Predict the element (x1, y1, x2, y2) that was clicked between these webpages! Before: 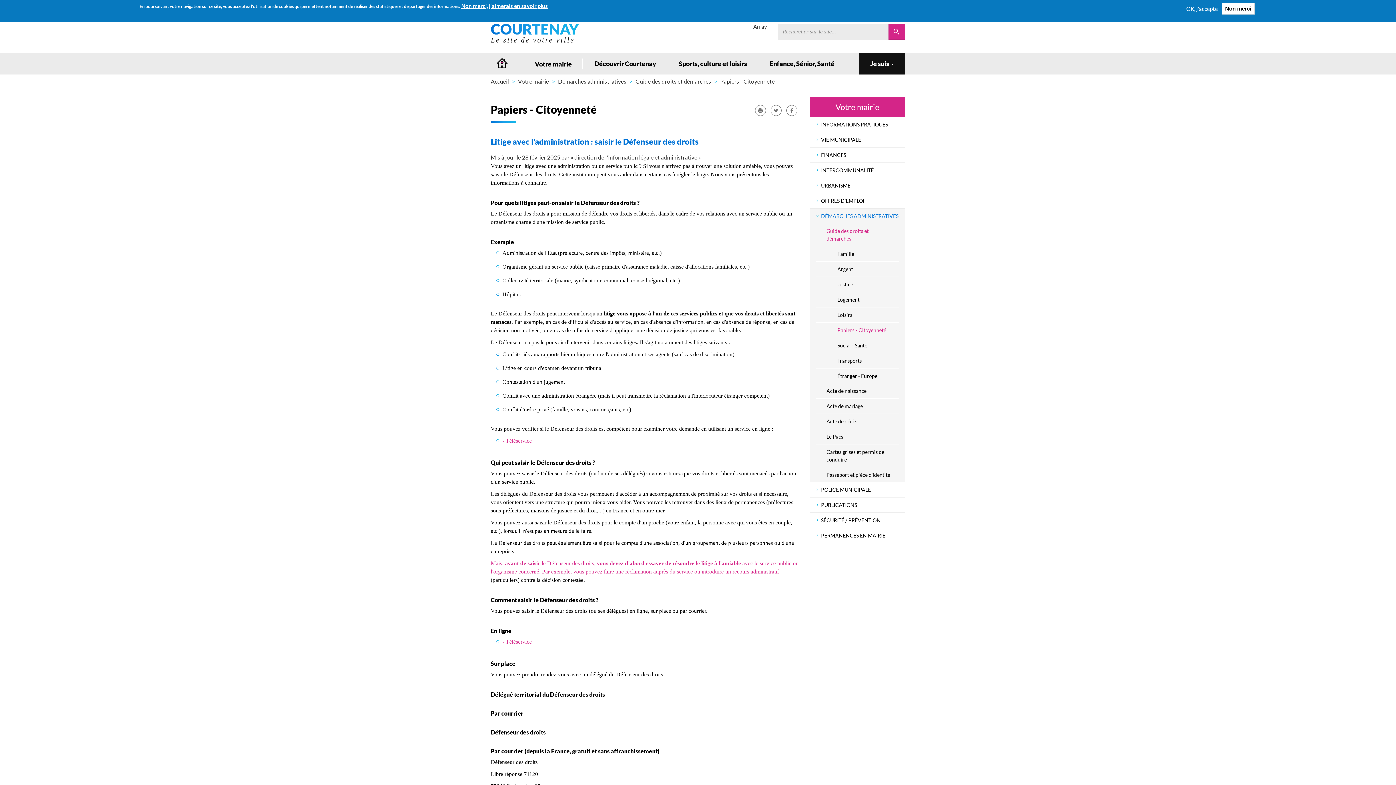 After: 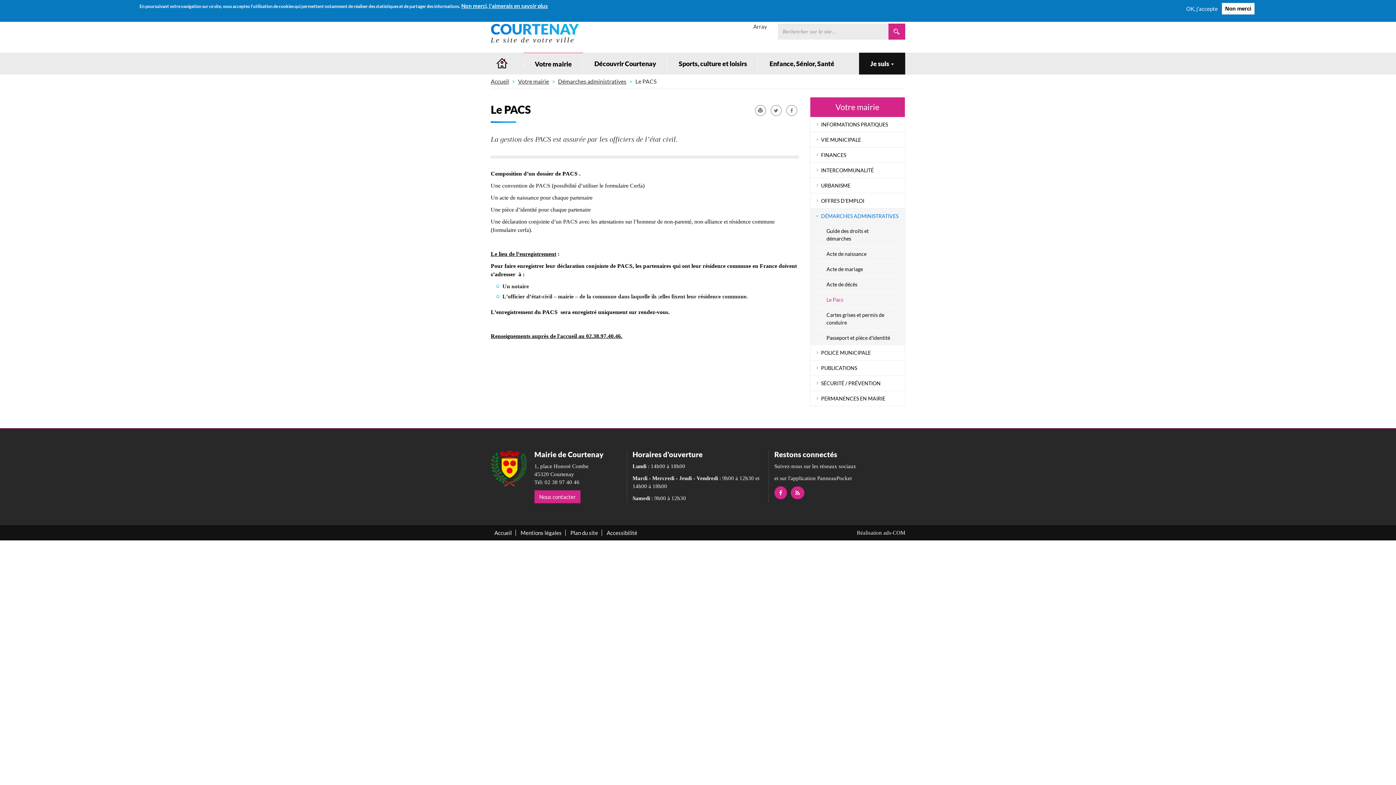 Action: label: Le Pacs bbox: (815, 429, 899, 444)